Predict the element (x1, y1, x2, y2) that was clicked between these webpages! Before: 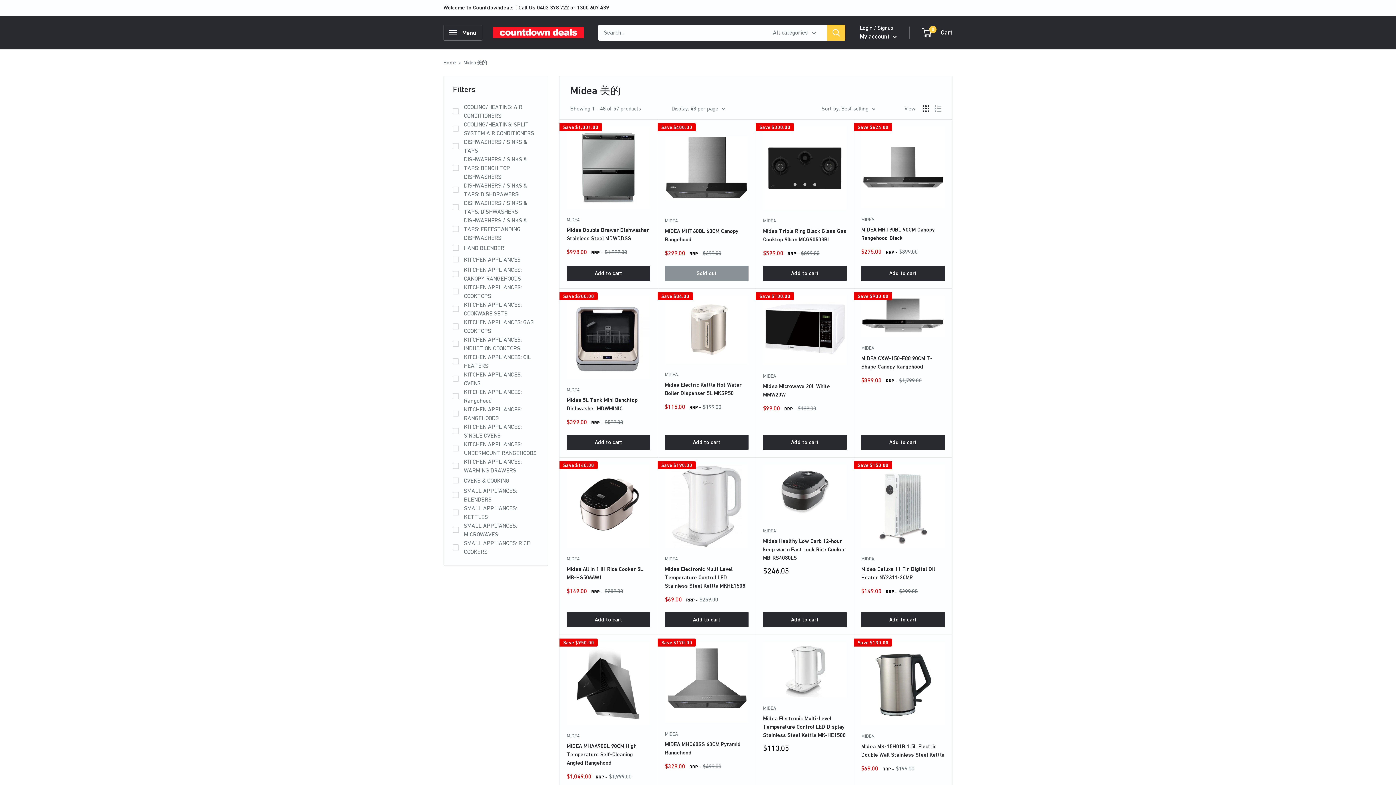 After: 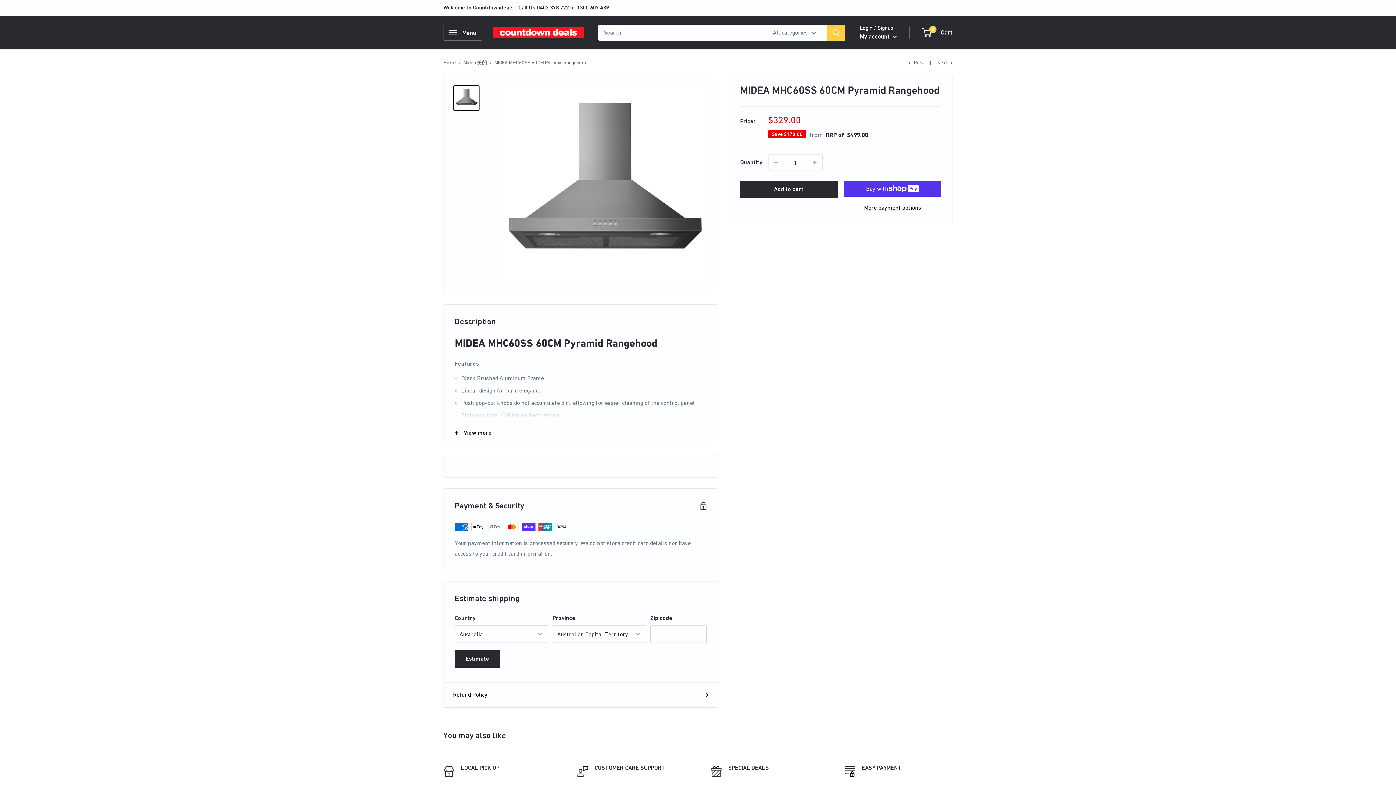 Action: bbox: (665, 740, 748, 756) label: MIDEA MHC60SS 60CM Pyramid Rangehood